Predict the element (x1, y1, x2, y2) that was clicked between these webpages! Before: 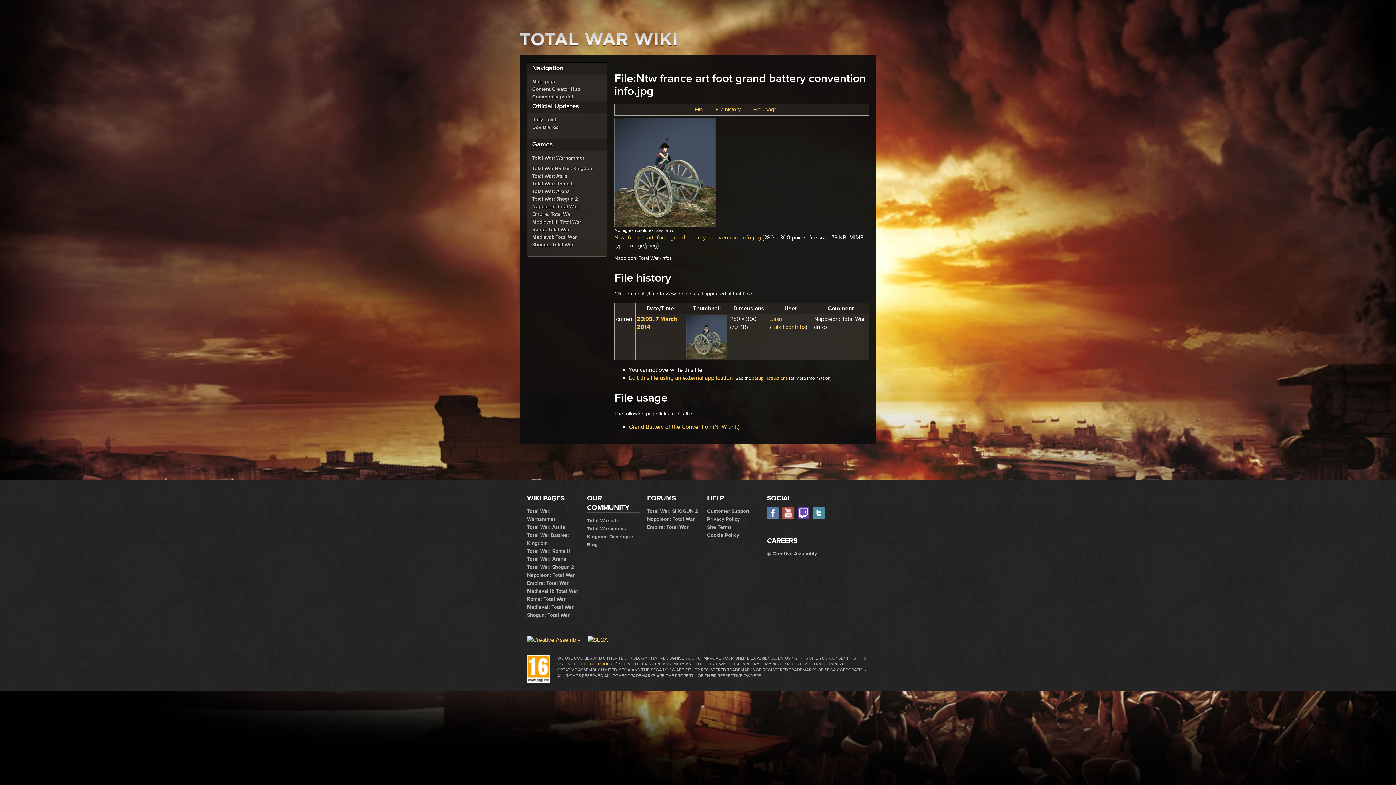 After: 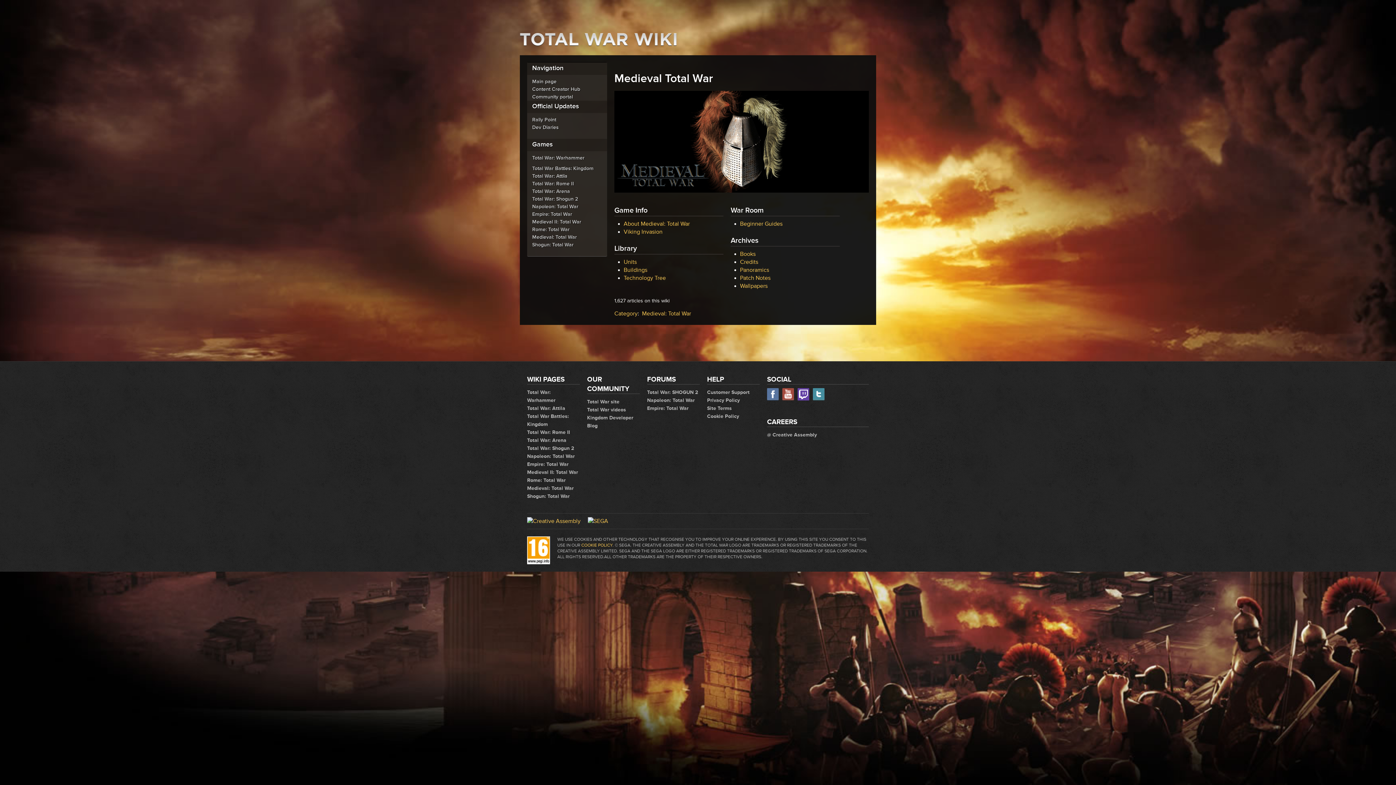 Action: bbox: (527, 604, 573, 610) label: Medieval: Total War